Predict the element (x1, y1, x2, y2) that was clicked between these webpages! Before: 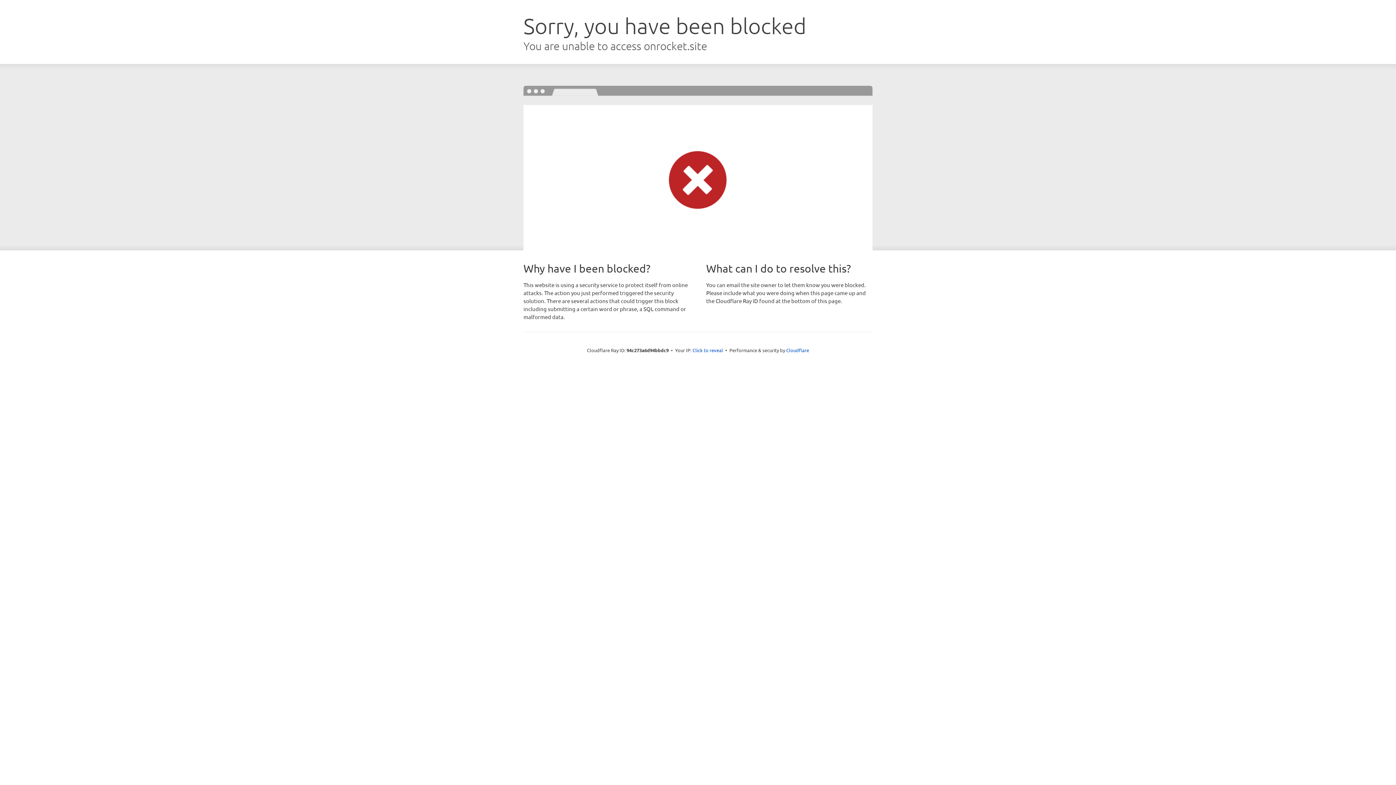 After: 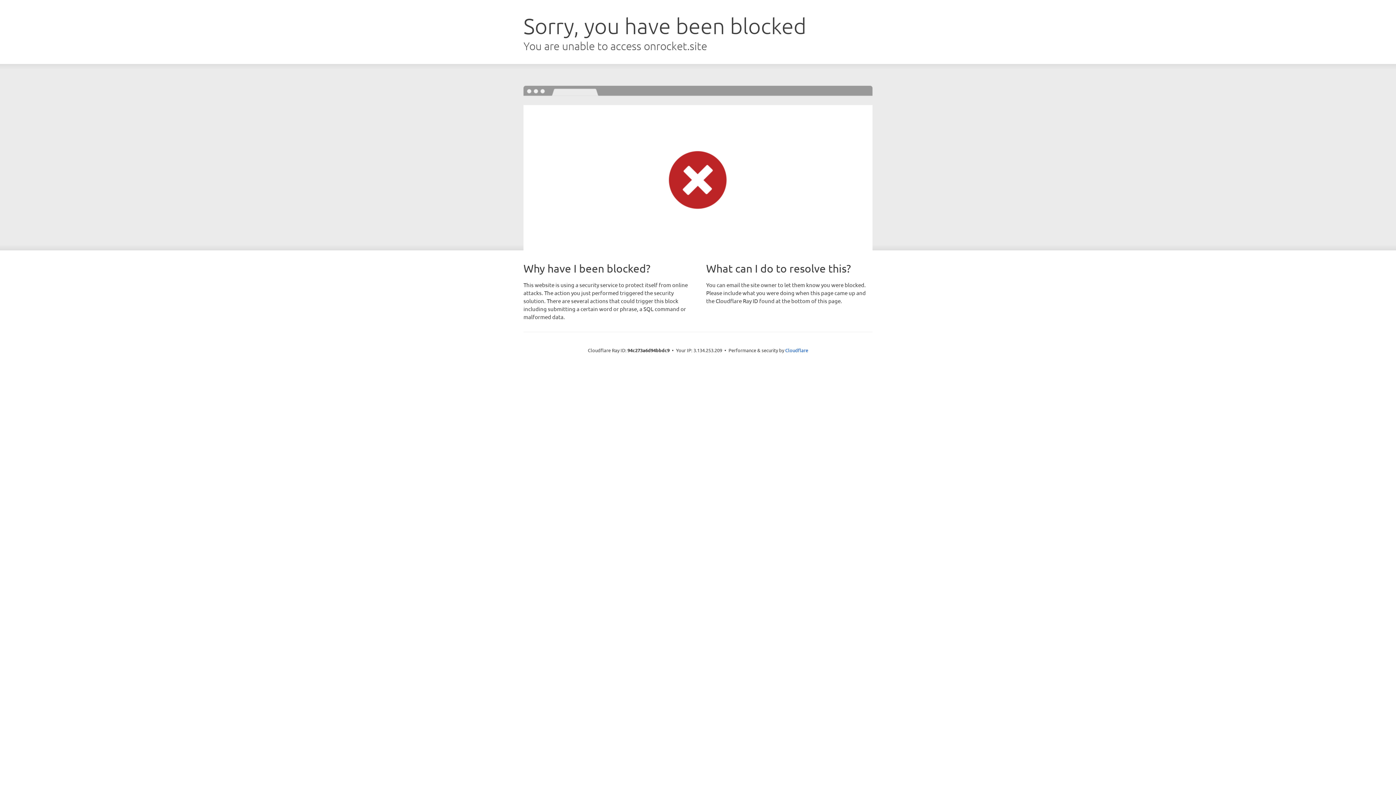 Action: label: Click to reveal bbox: (692, 346, 723, 353)